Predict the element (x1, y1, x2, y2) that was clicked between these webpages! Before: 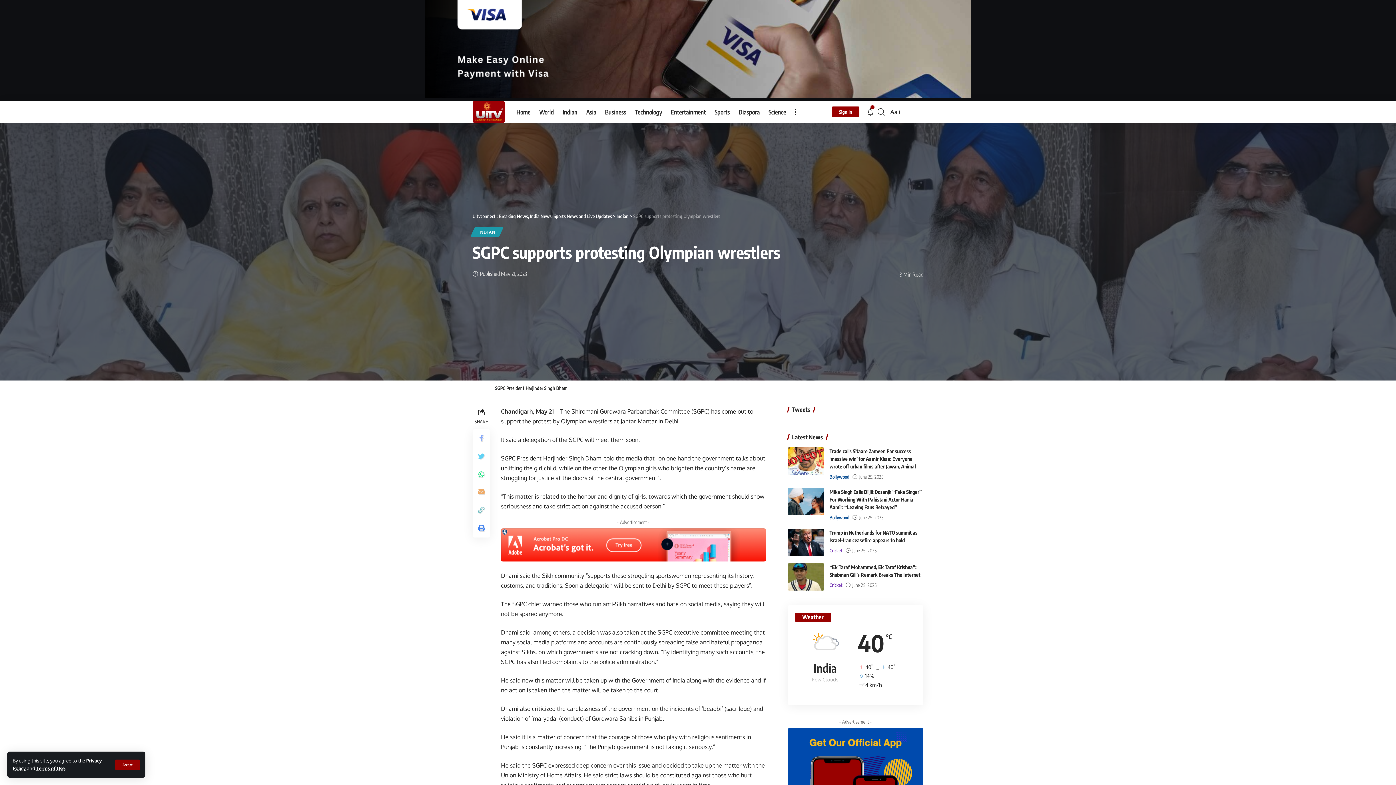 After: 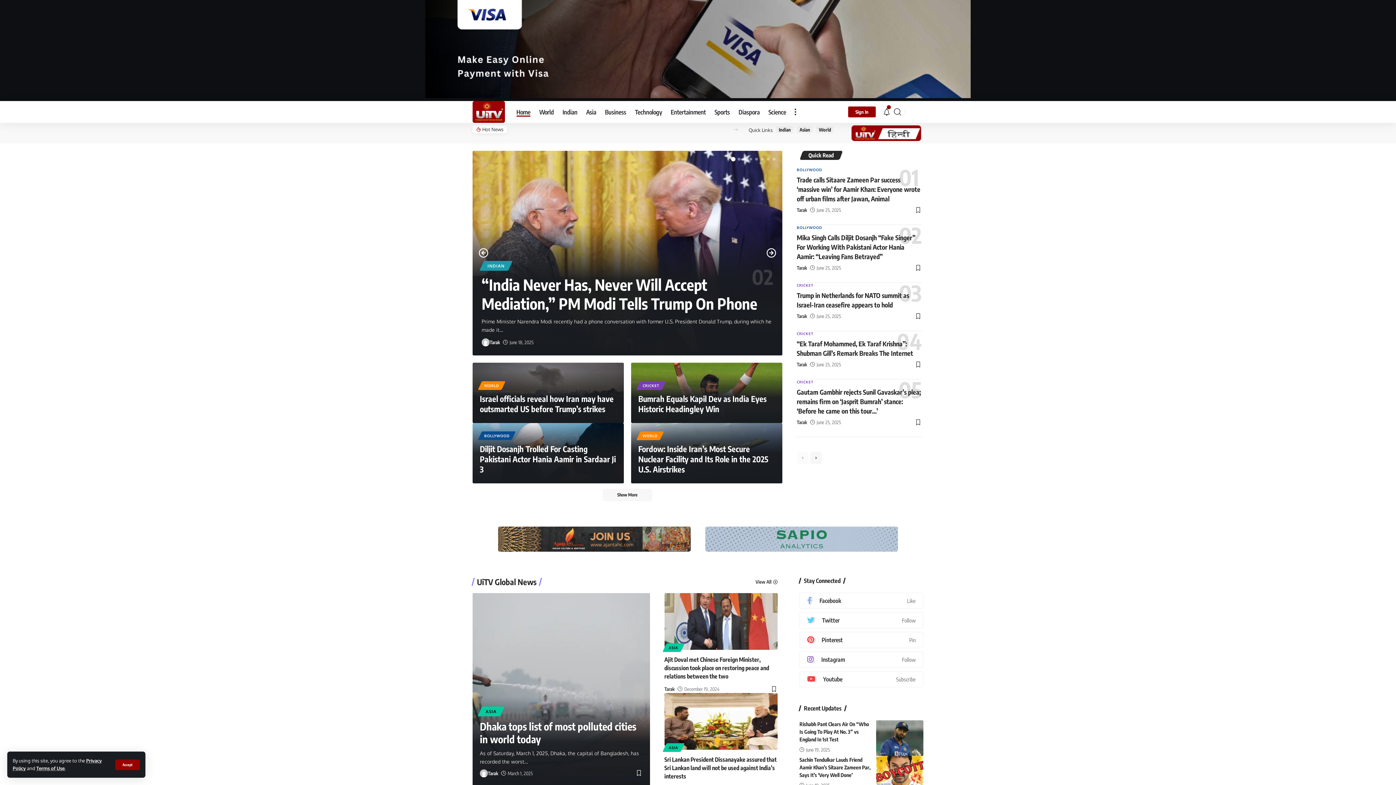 Action: label: Uitvconnect : Breaking News, India News, Sports News and Live Updates bbox: (472, 213, 612, 219)